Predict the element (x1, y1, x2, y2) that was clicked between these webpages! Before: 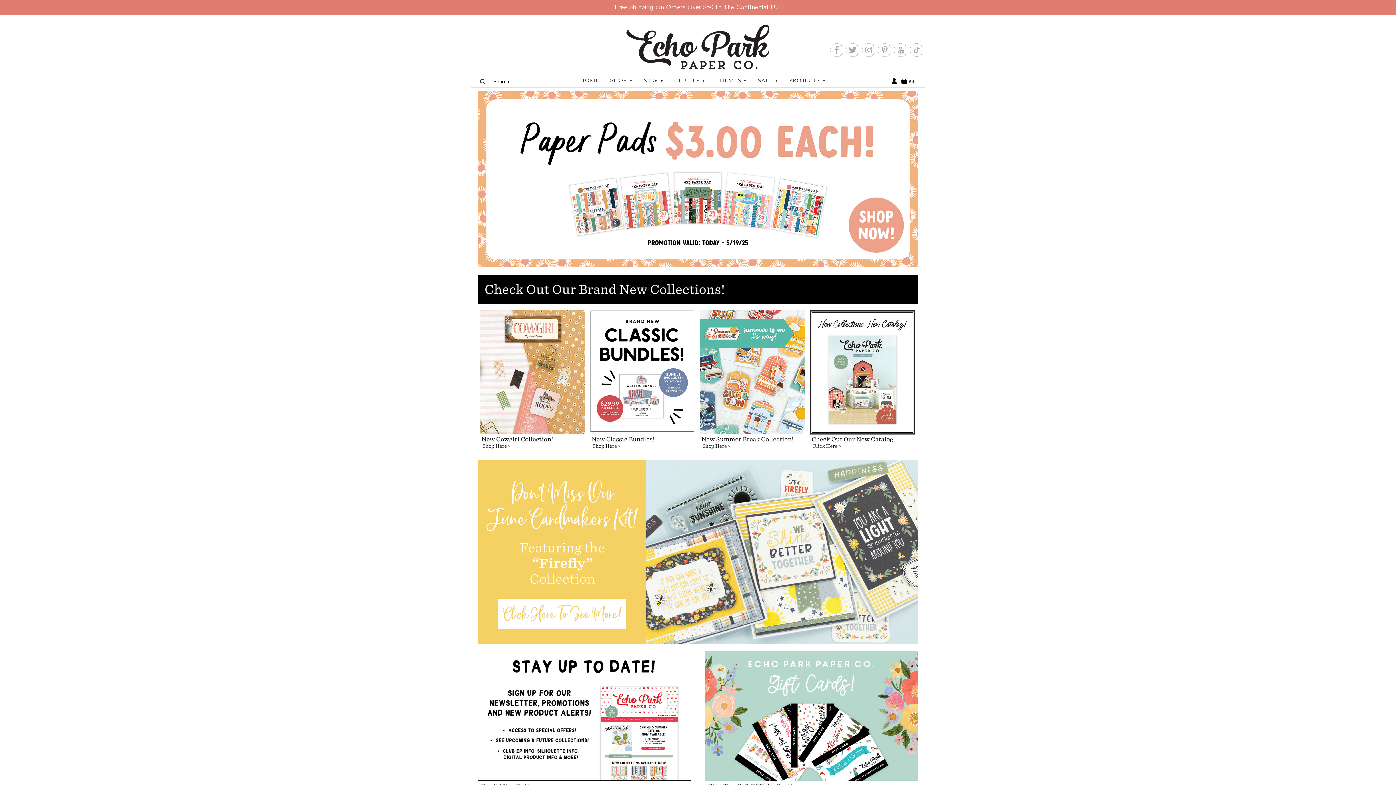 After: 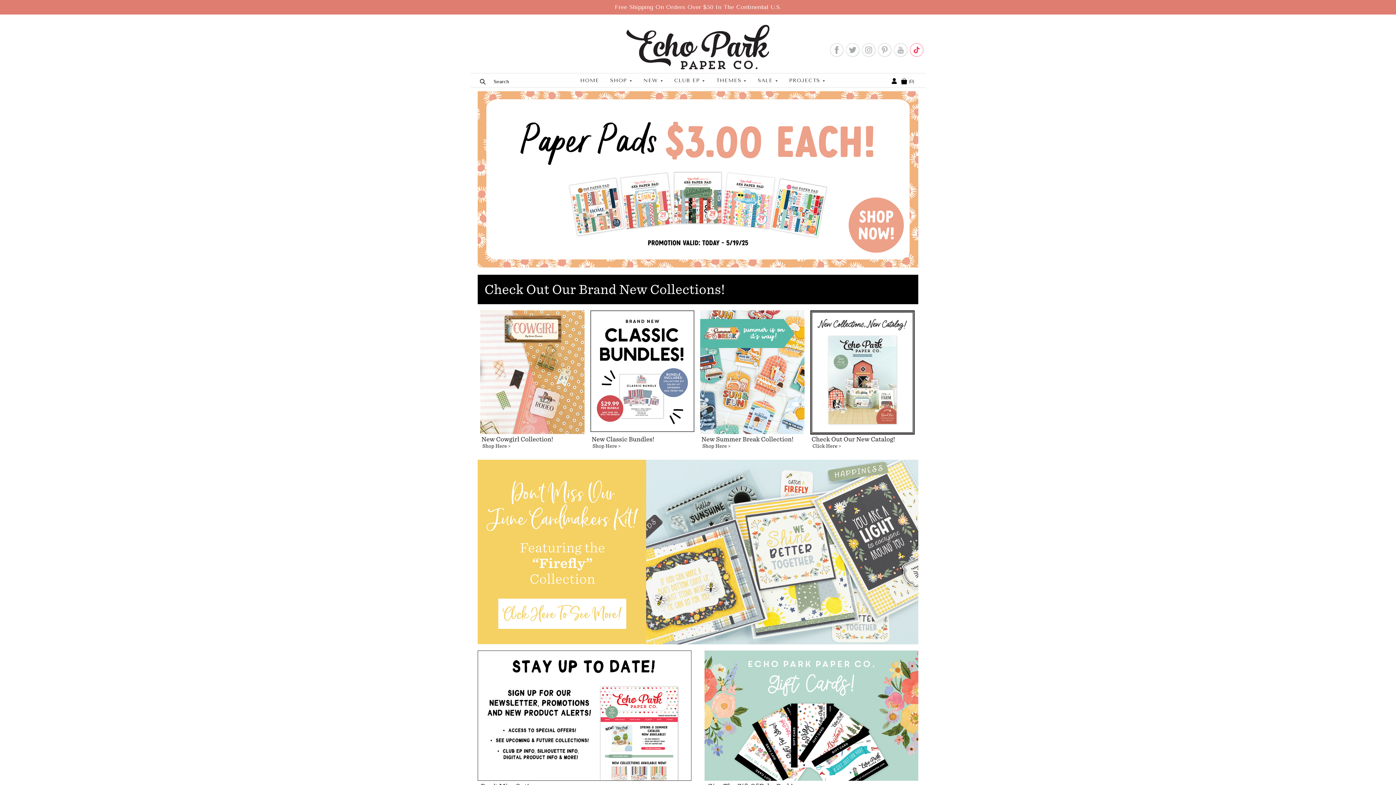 Action: bbox: (910, 43, 923, 56)